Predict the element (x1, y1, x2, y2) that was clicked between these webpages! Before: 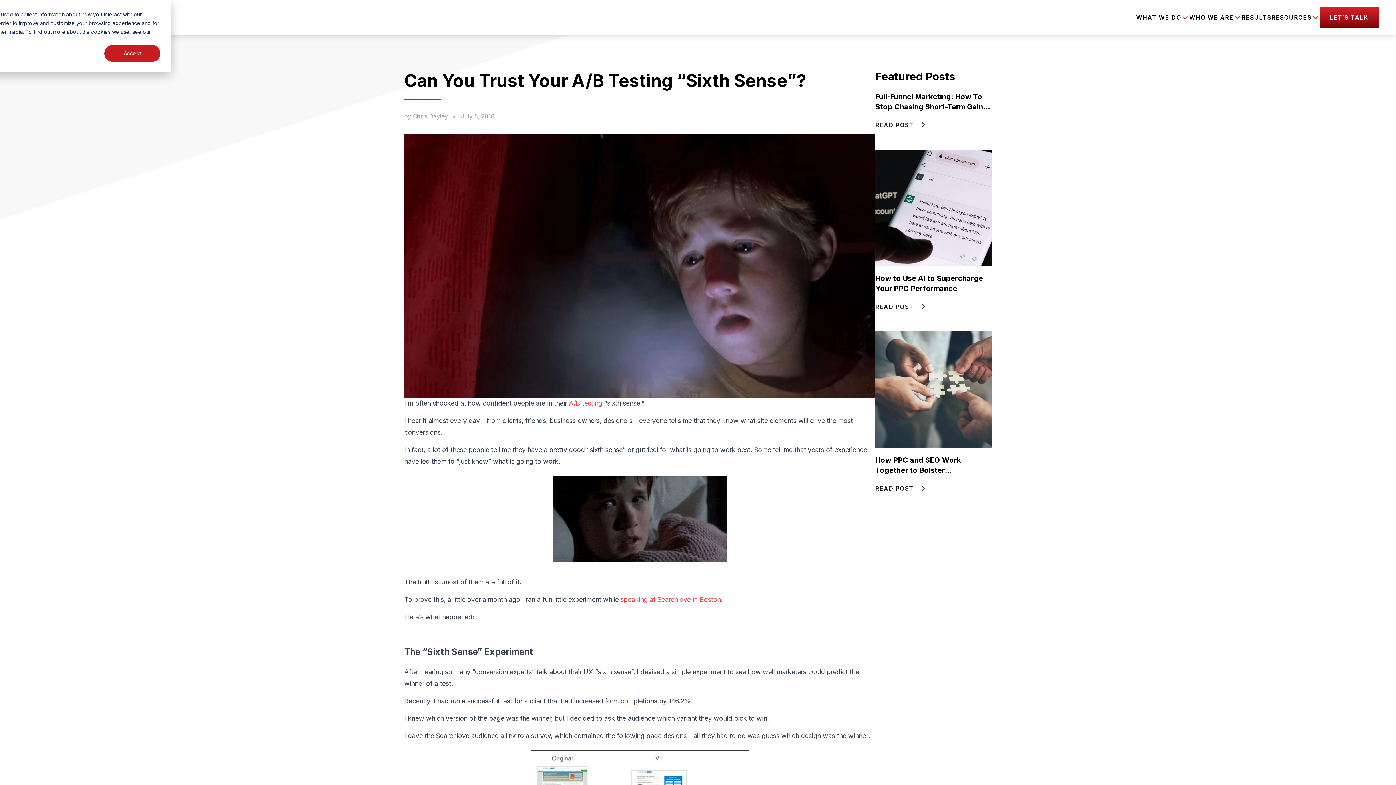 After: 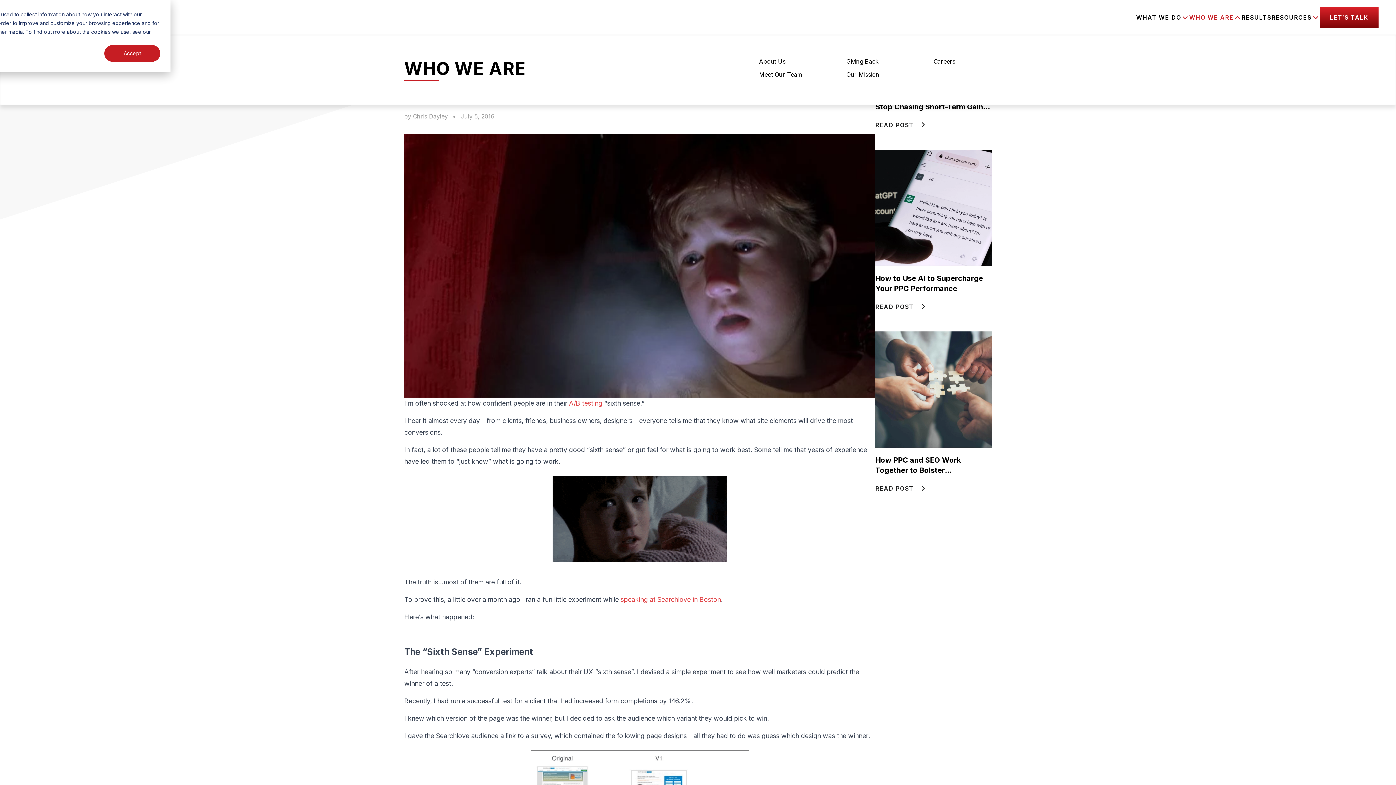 Action: label: WHO WE ARE bbox: (1189, 13, 1233, 21)